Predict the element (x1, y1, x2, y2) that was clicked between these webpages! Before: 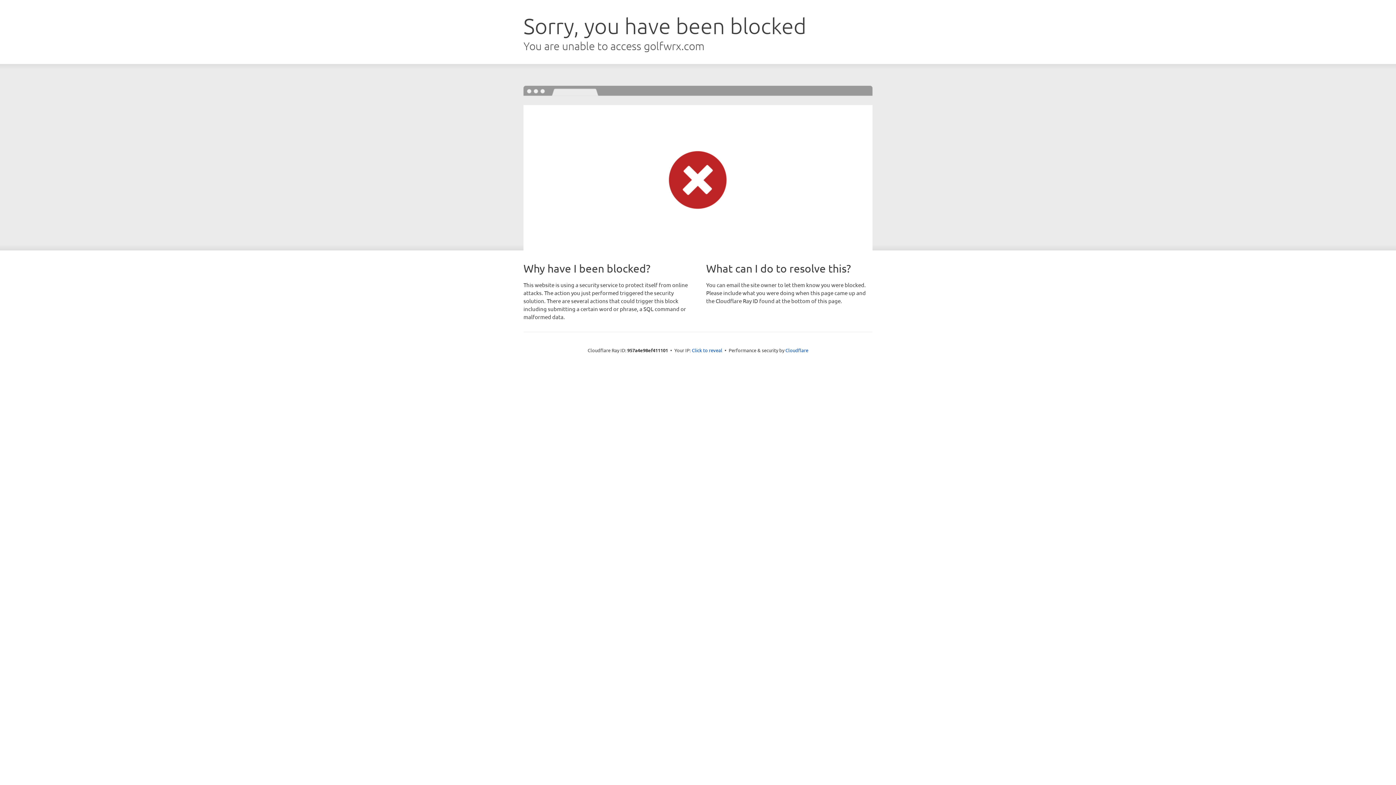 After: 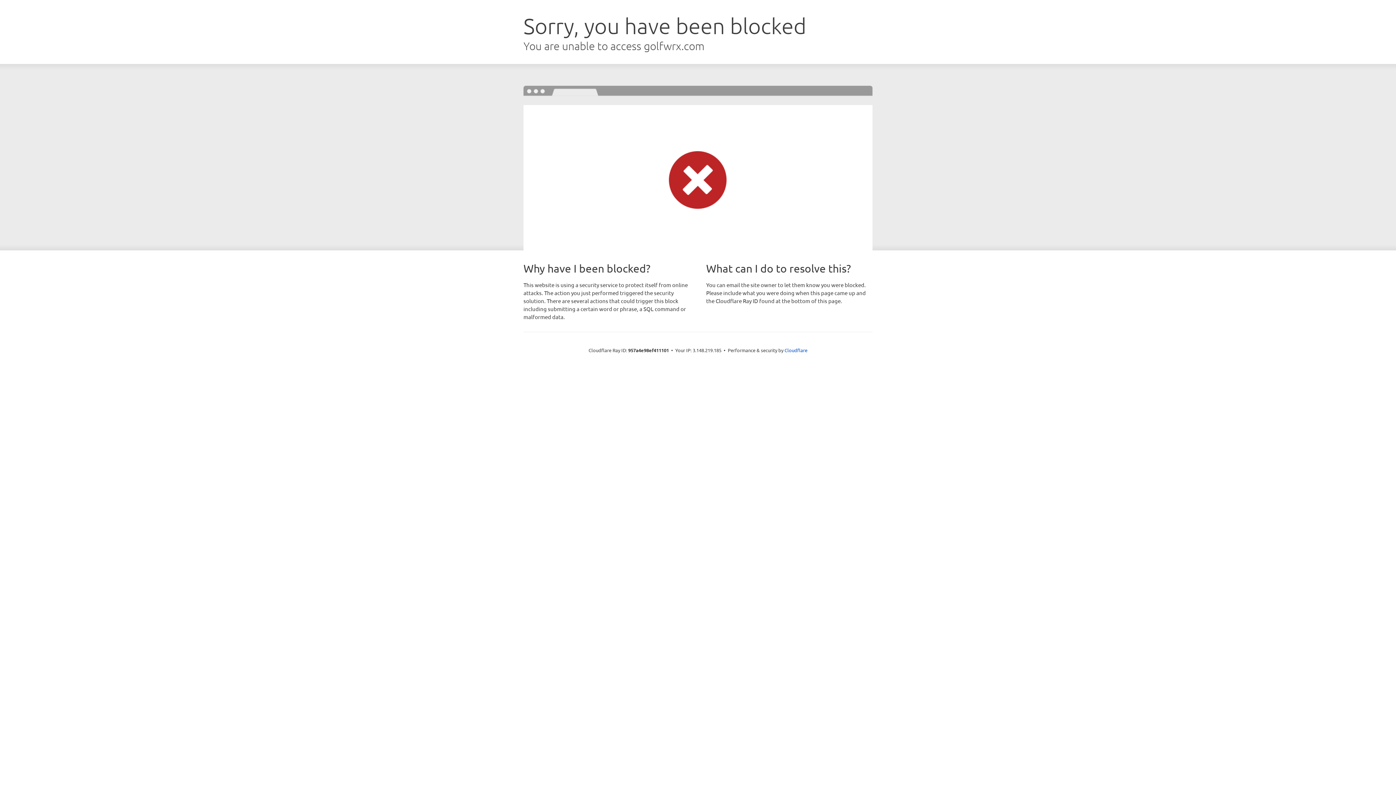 Action: label: Click to reveal bbox: (692, 346, 722, 353)